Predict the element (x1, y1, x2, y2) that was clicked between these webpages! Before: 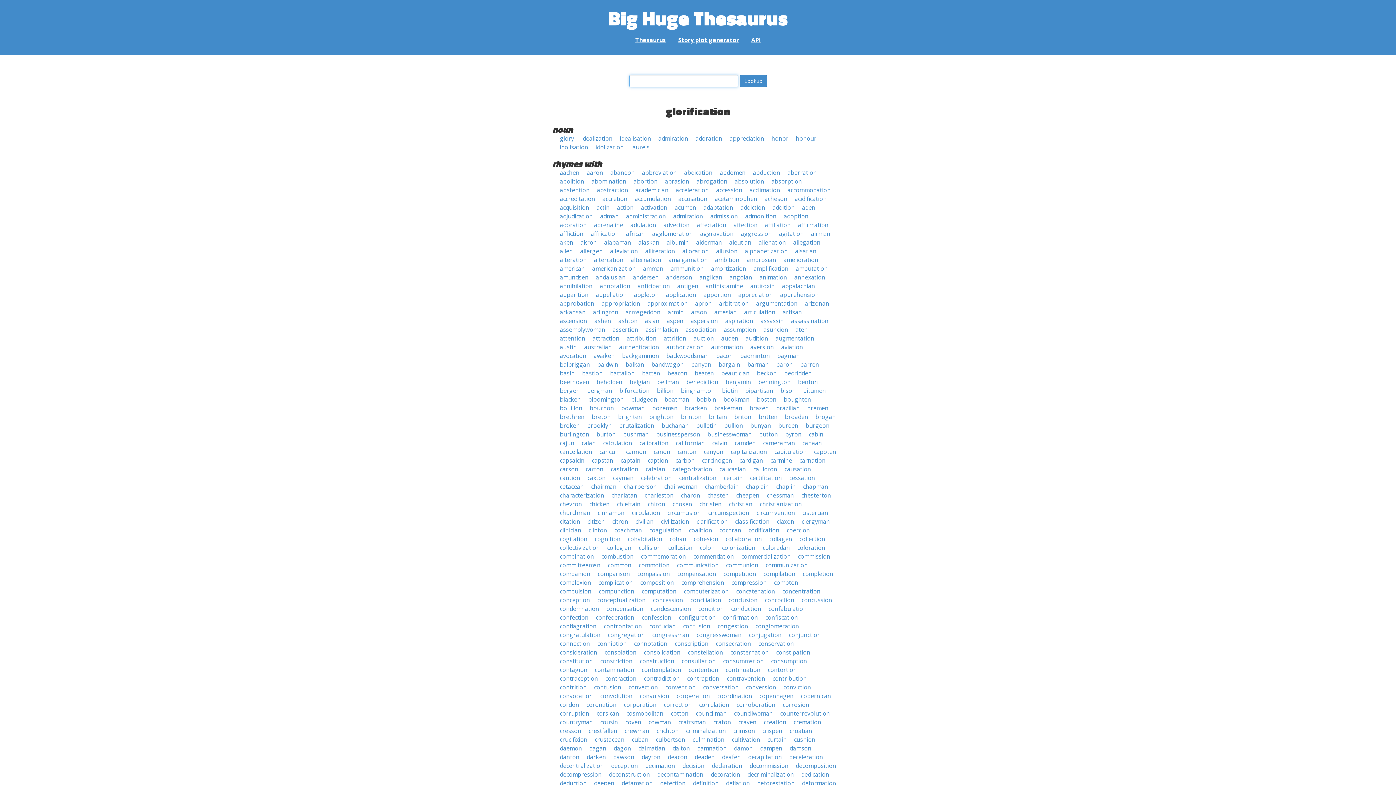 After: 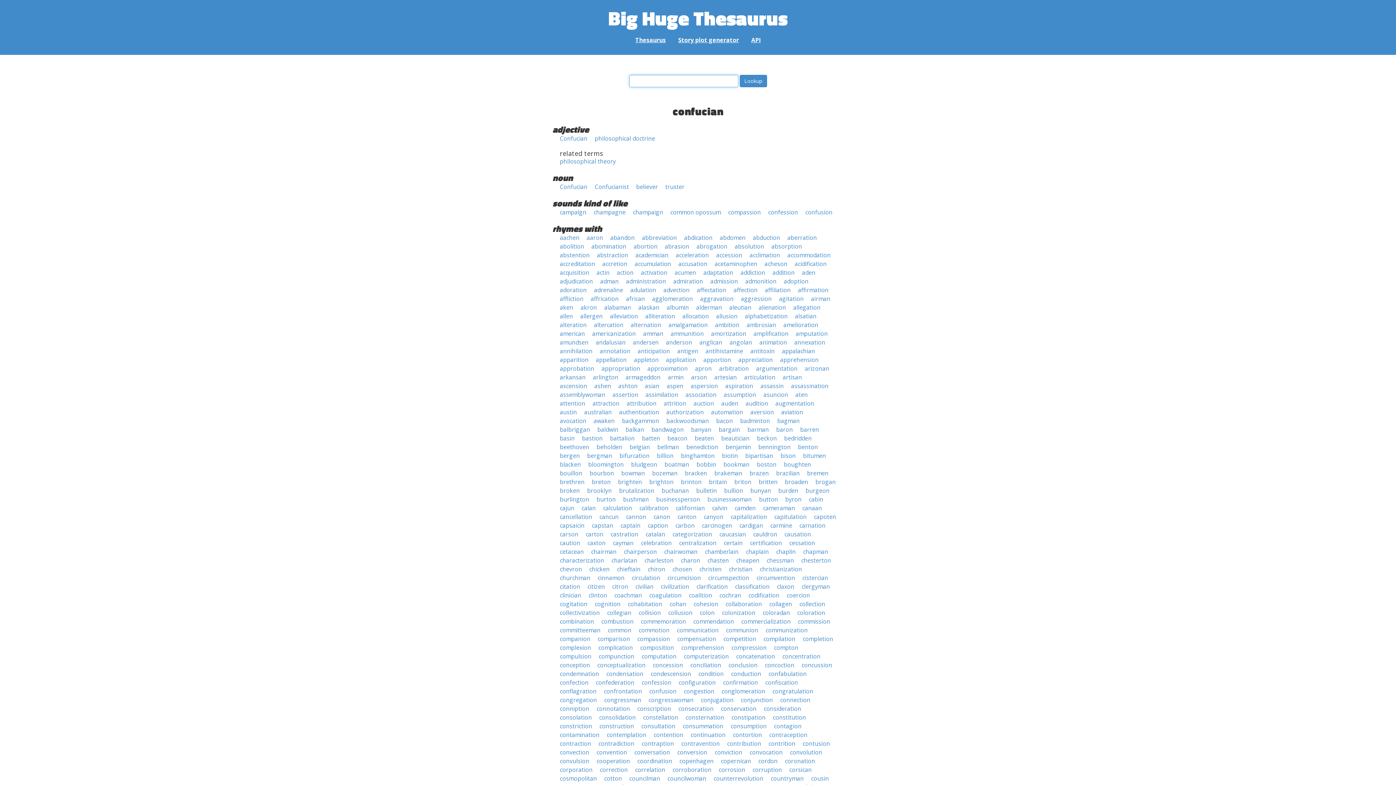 Action: label: confucian bbox: (649, 622, 676, 630)